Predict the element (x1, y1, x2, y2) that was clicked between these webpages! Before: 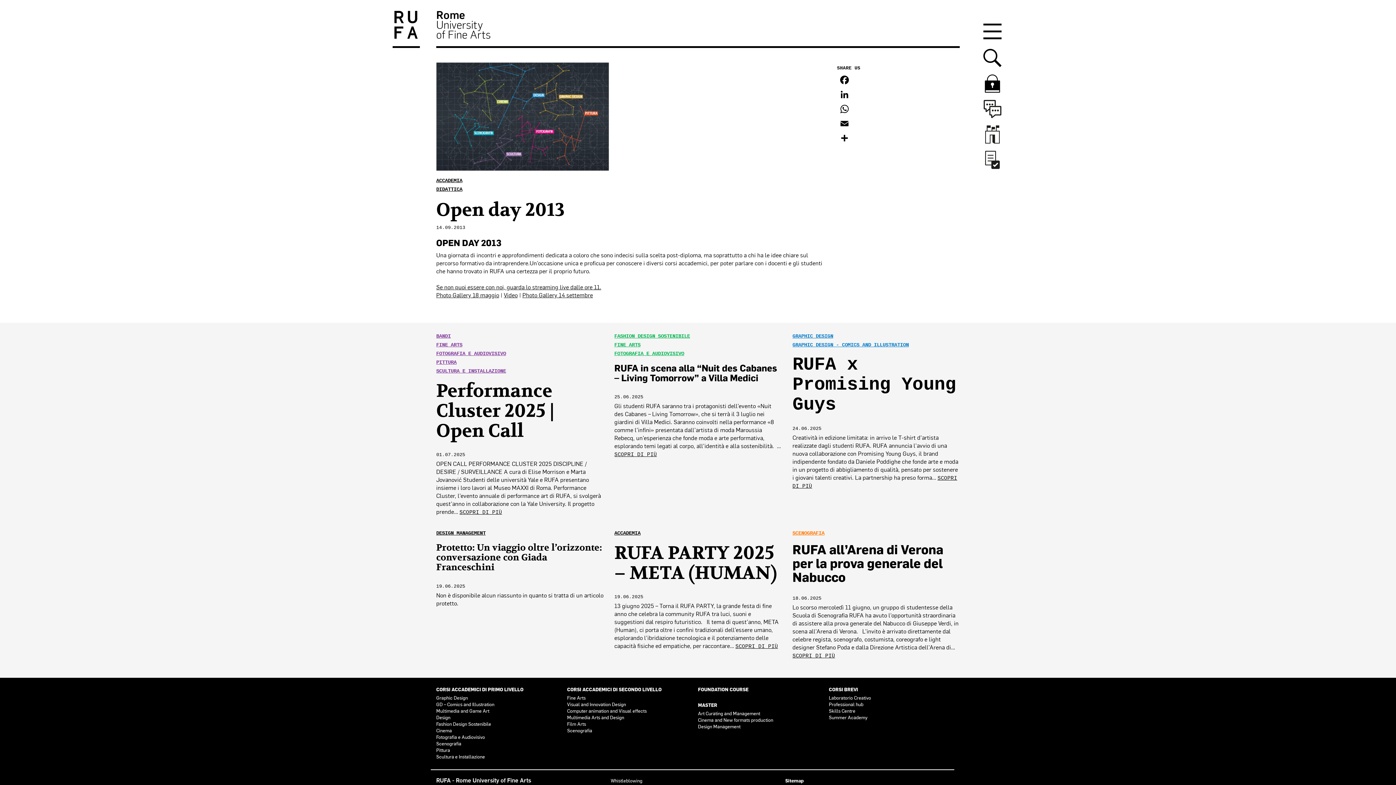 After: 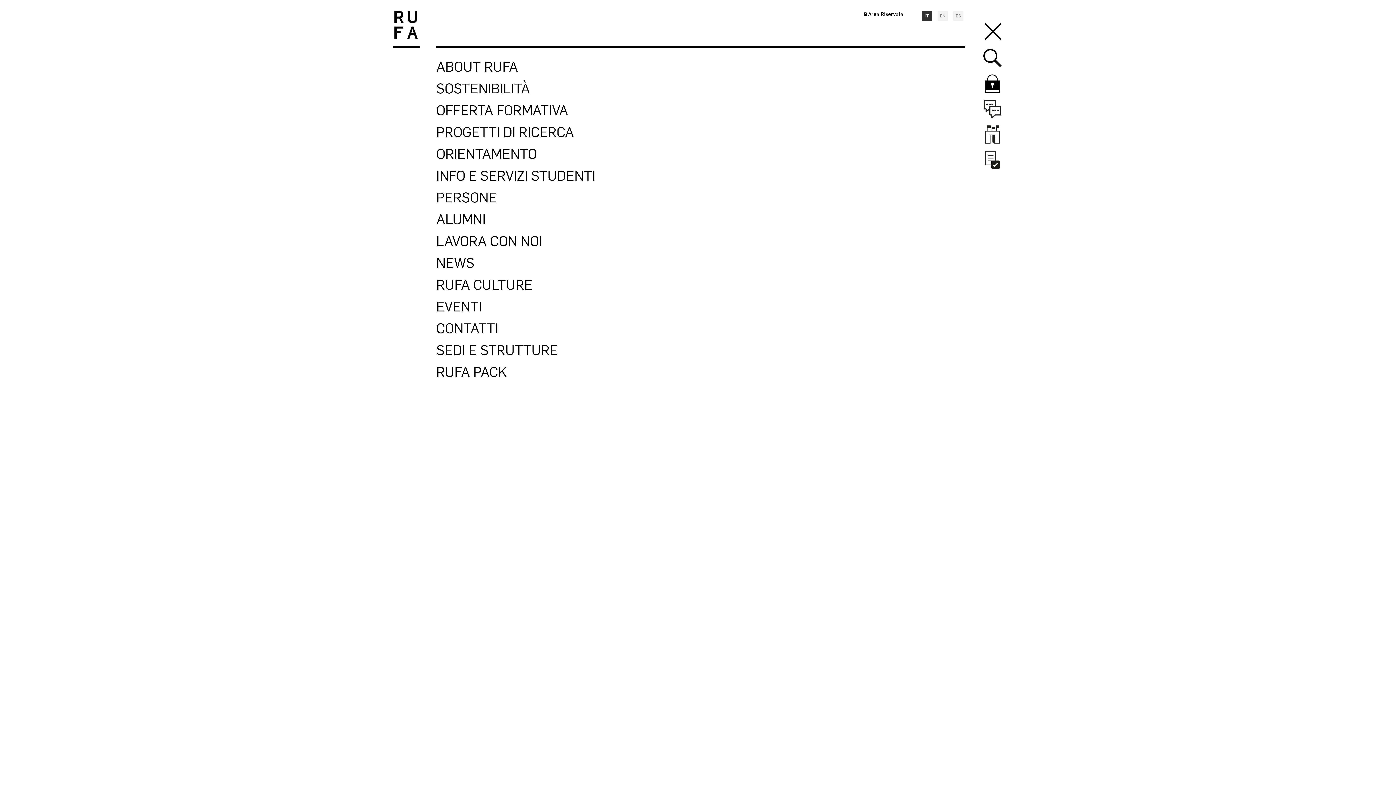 Action: bbox: (981, 21, 1003, 41)